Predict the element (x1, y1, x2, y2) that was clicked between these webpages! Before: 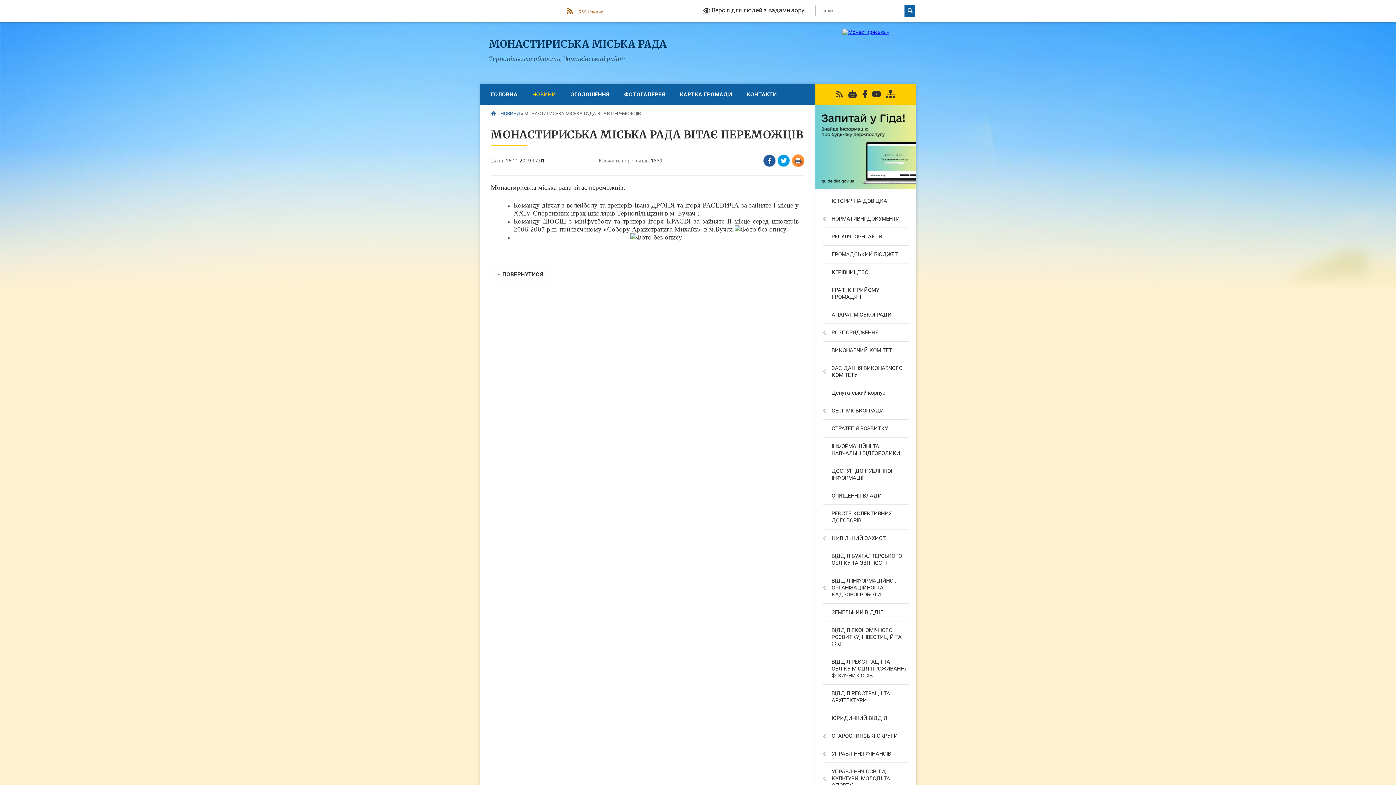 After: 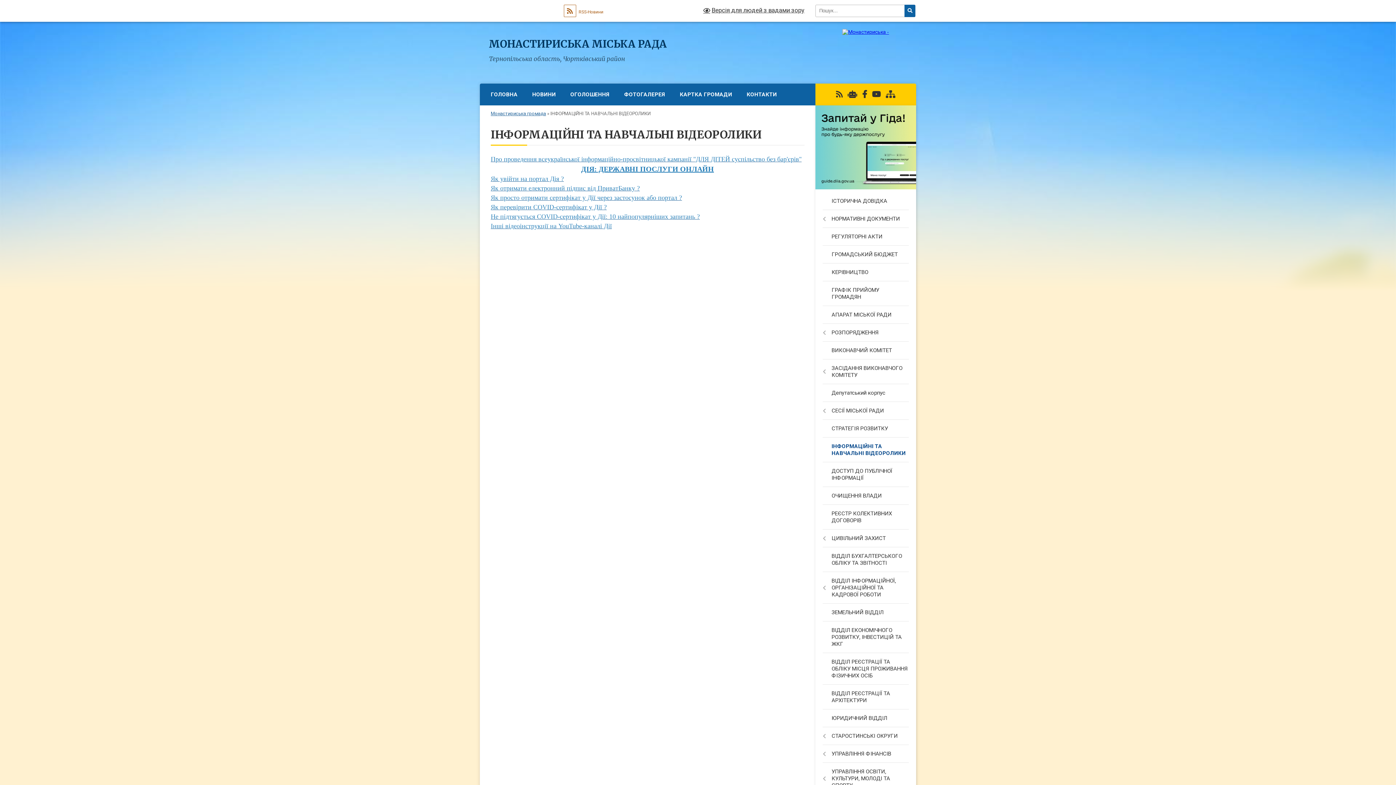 Action: bbox: (815, 437, 916, 462) label: ІНФОРМАЦІЙНІ ТА НАВЧАЛЬНІ ВІДЕОРОЛИКИ